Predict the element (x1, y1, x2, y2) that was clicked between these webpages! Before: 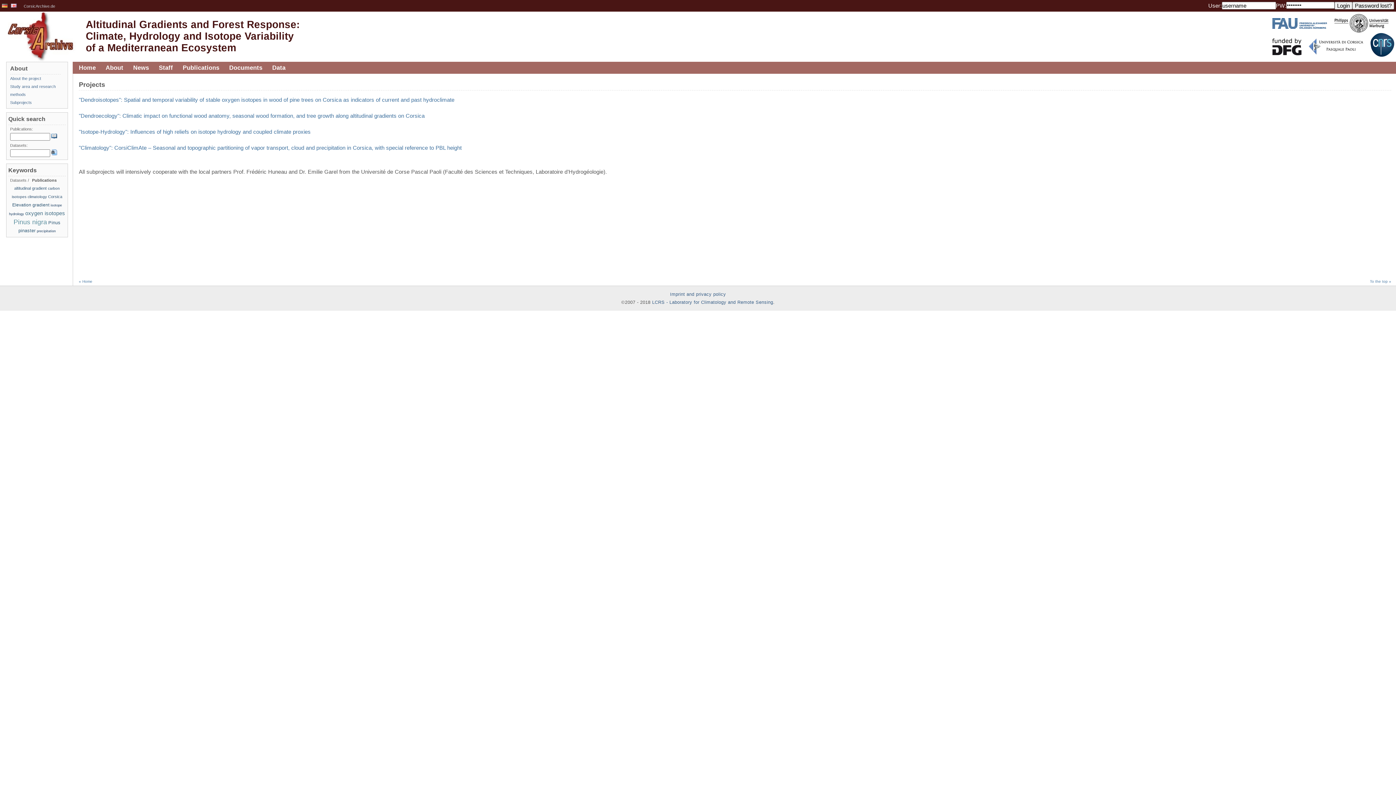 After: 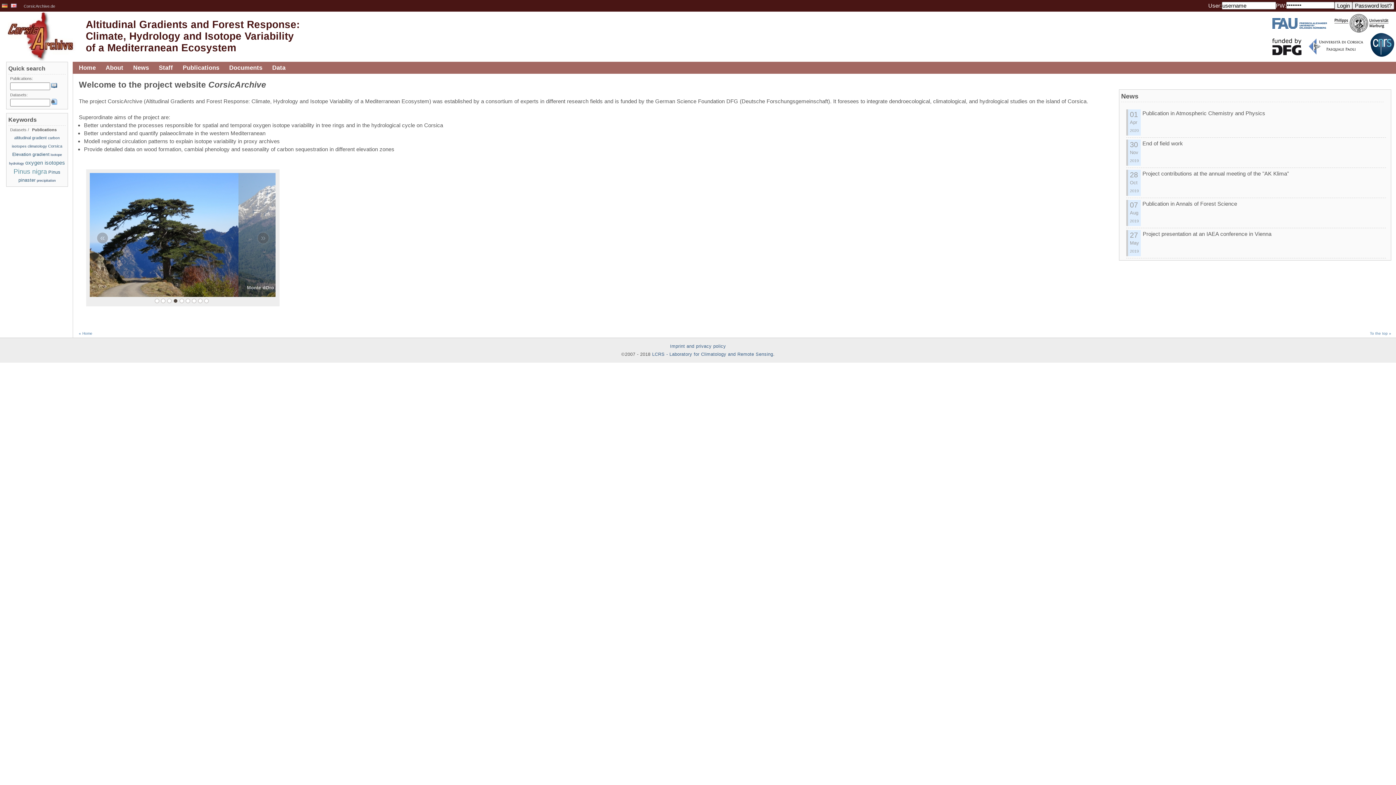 Action: bbox: (23, 4, 56, 8) label: CorsicArchive.de